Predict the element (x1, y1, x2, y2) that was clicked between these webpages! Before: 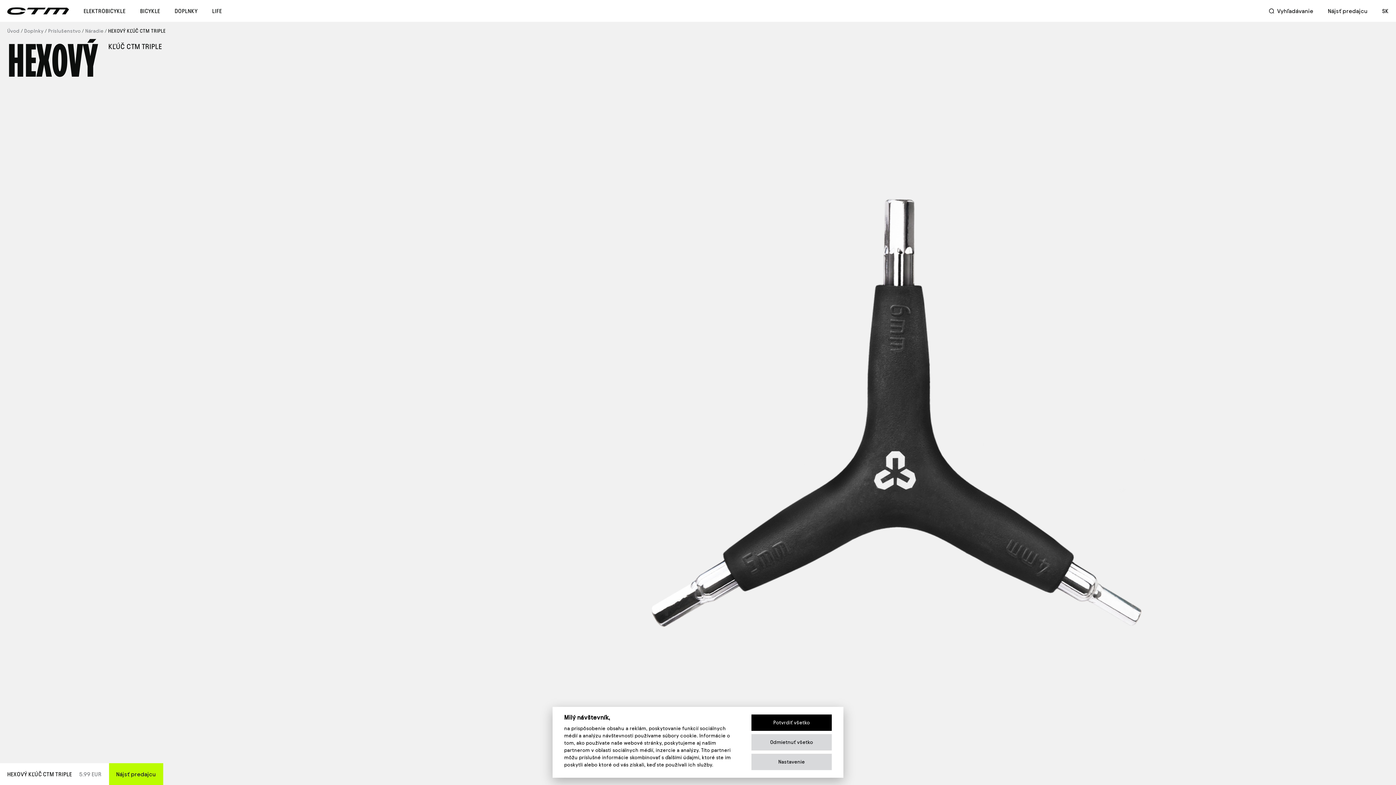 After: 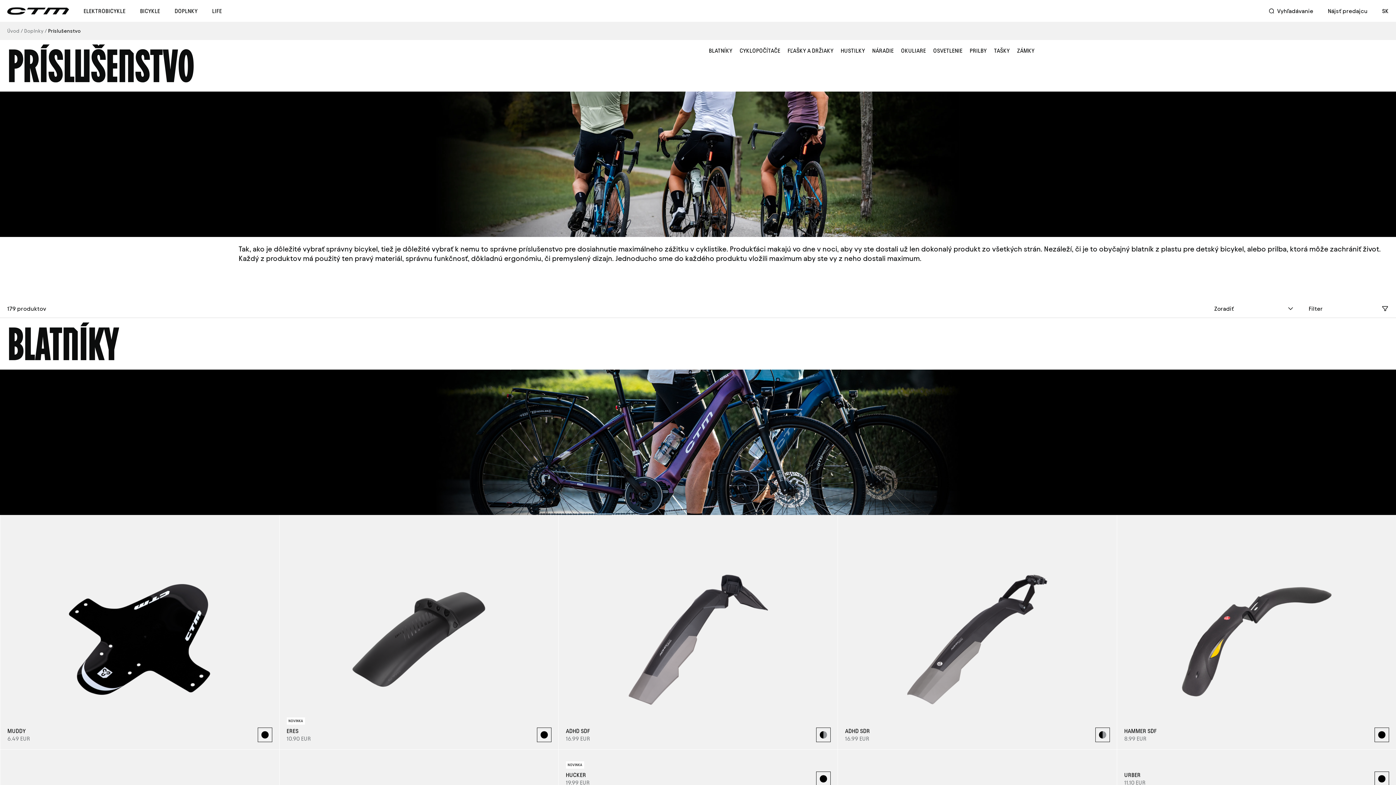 Action: label: Príslušenstvo bbox: (48, 28, 80, 34)